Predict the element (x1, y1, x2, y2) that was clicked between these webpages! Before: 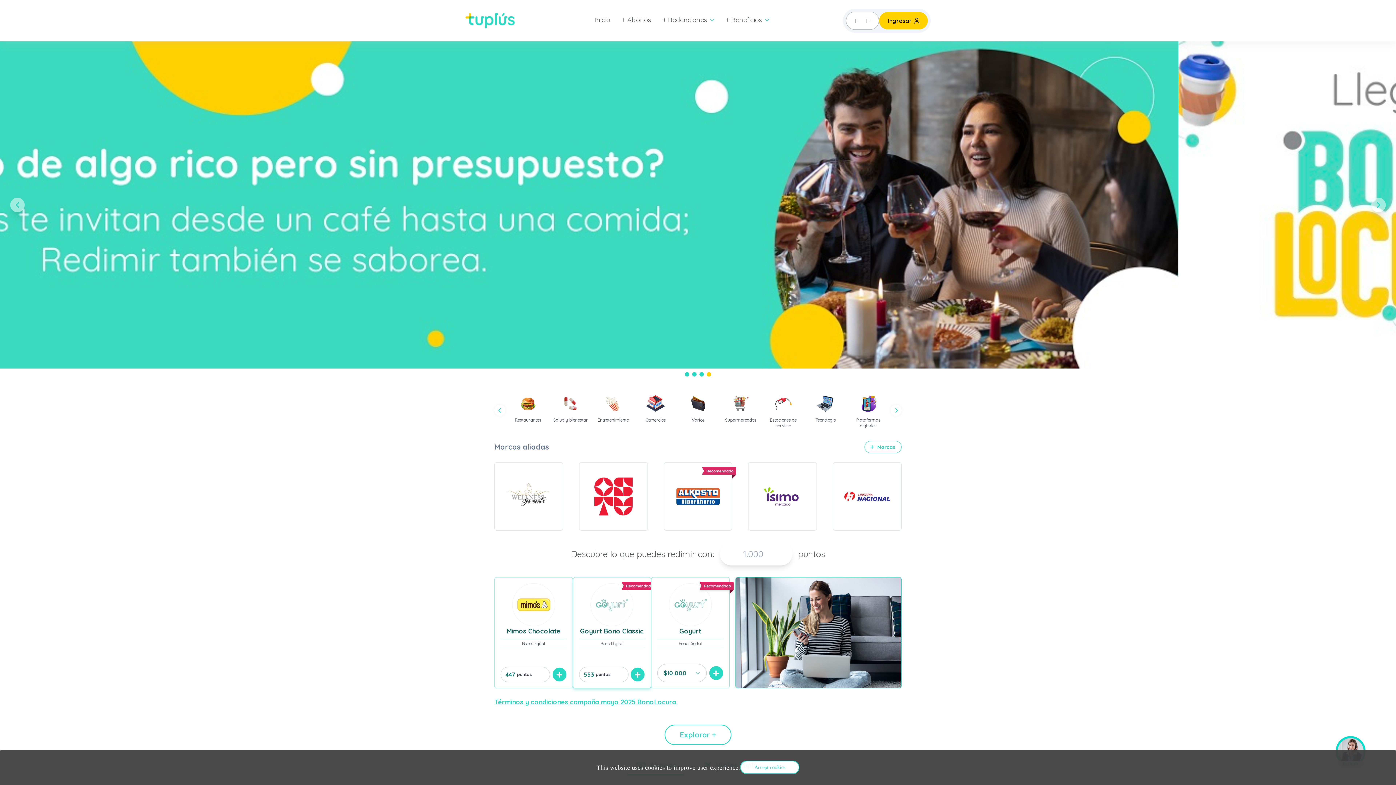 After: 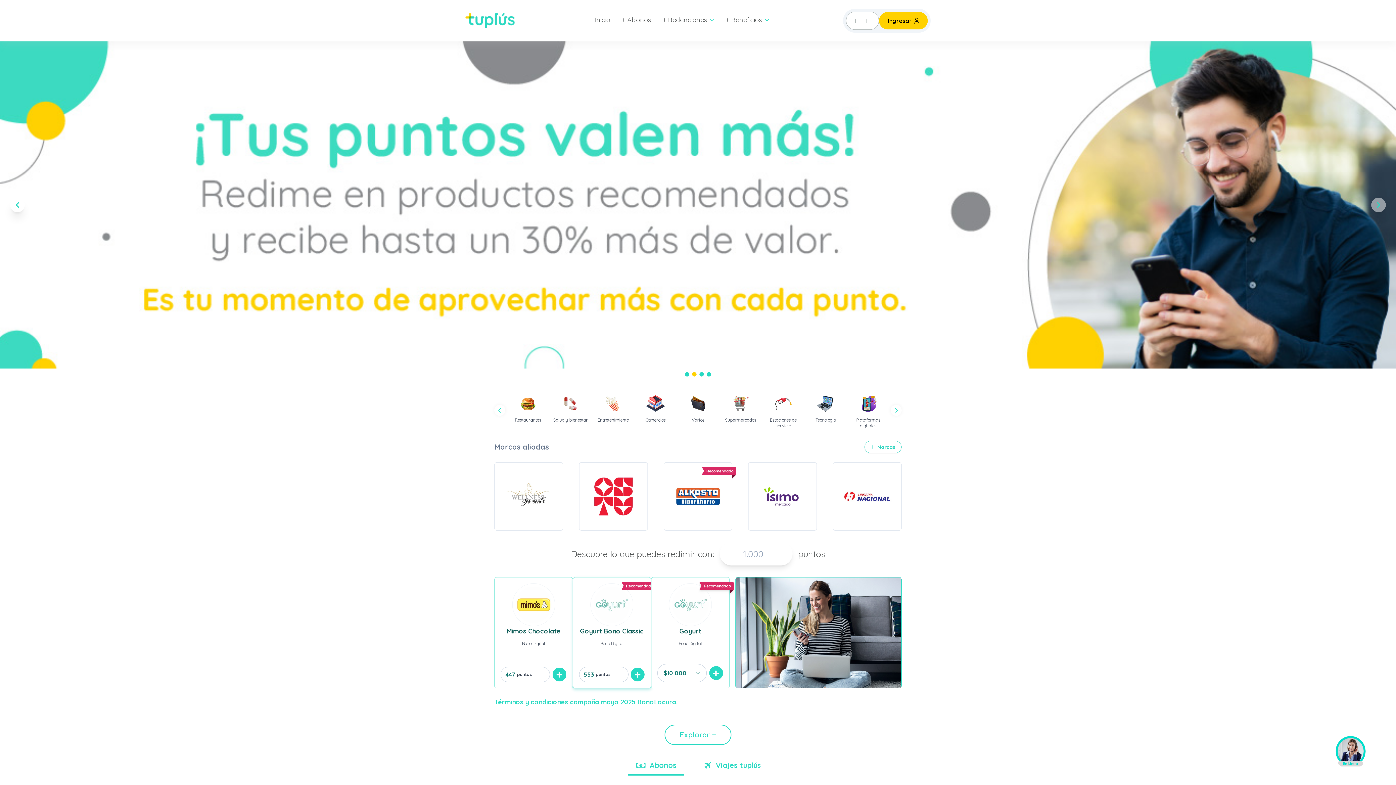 Action: label: Accept cookies bbox: (740, 761, 799, 774)